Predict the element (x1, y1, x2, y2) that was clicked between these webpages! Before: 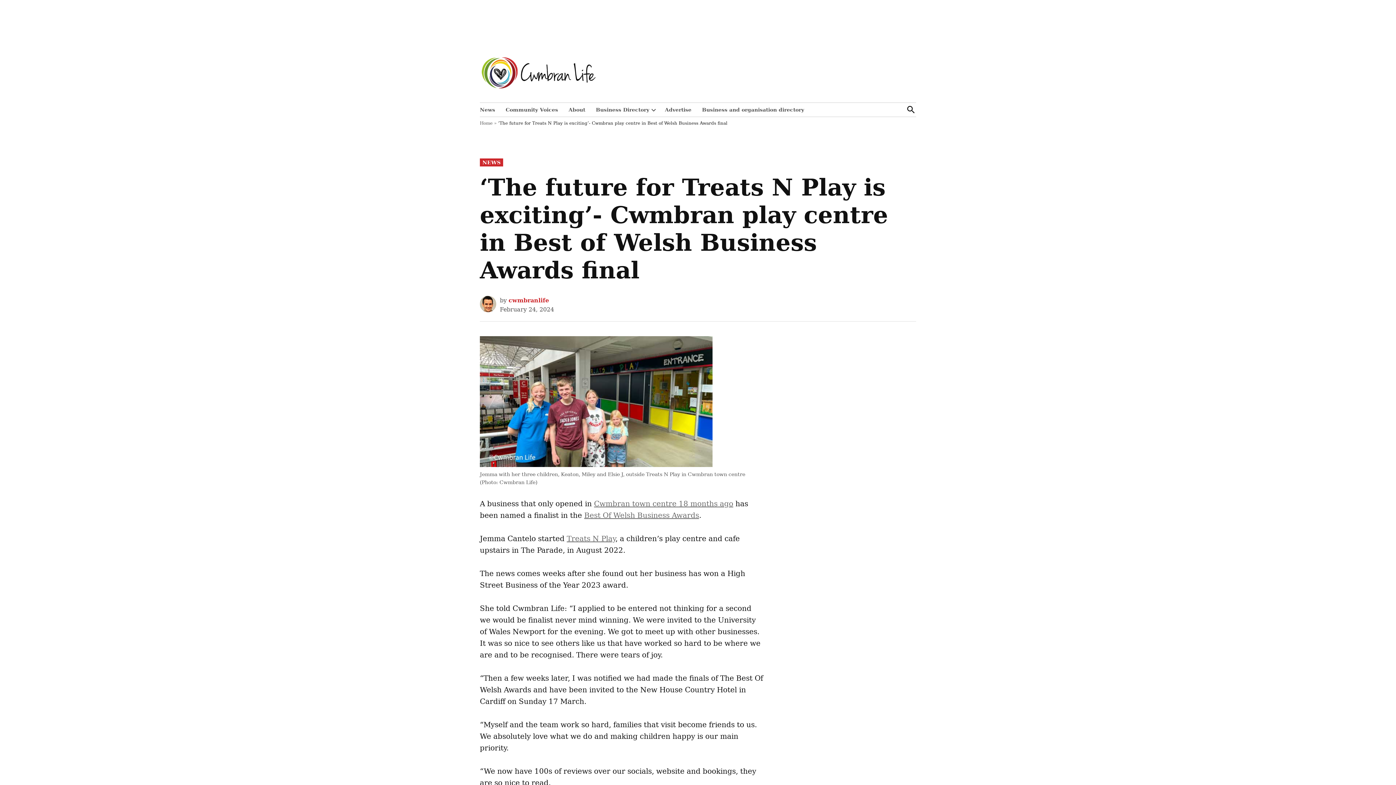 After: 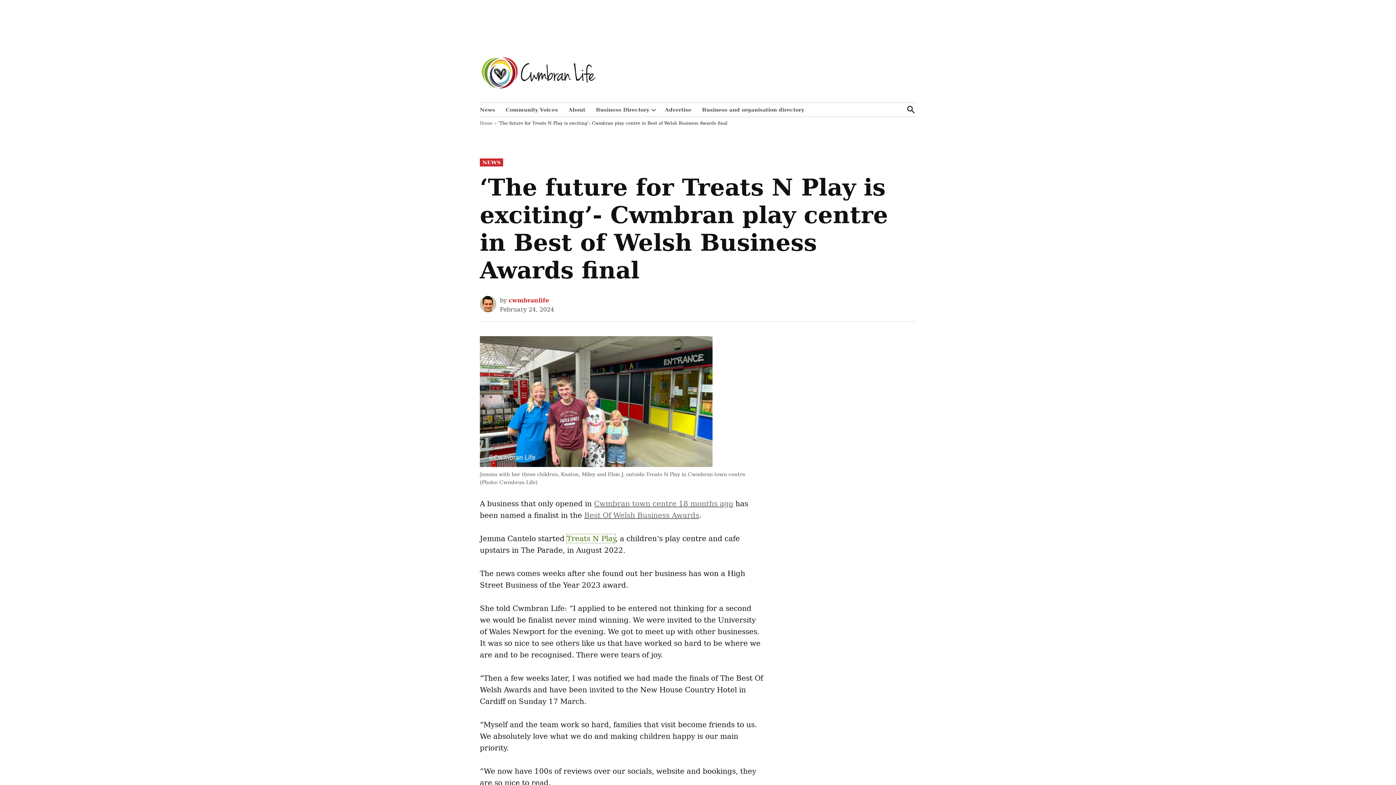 Action: label: Treats N Play bbox: (566, 534, 615, 543)